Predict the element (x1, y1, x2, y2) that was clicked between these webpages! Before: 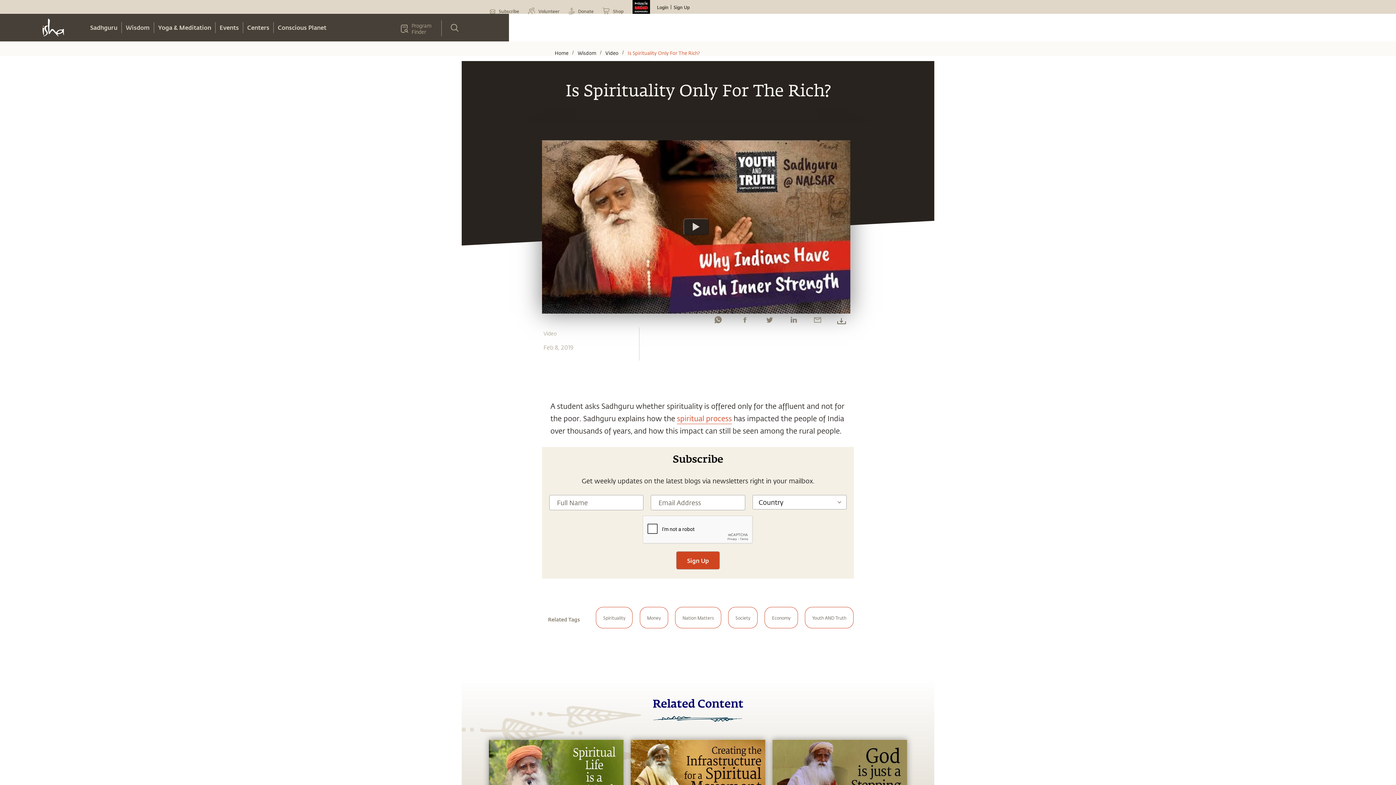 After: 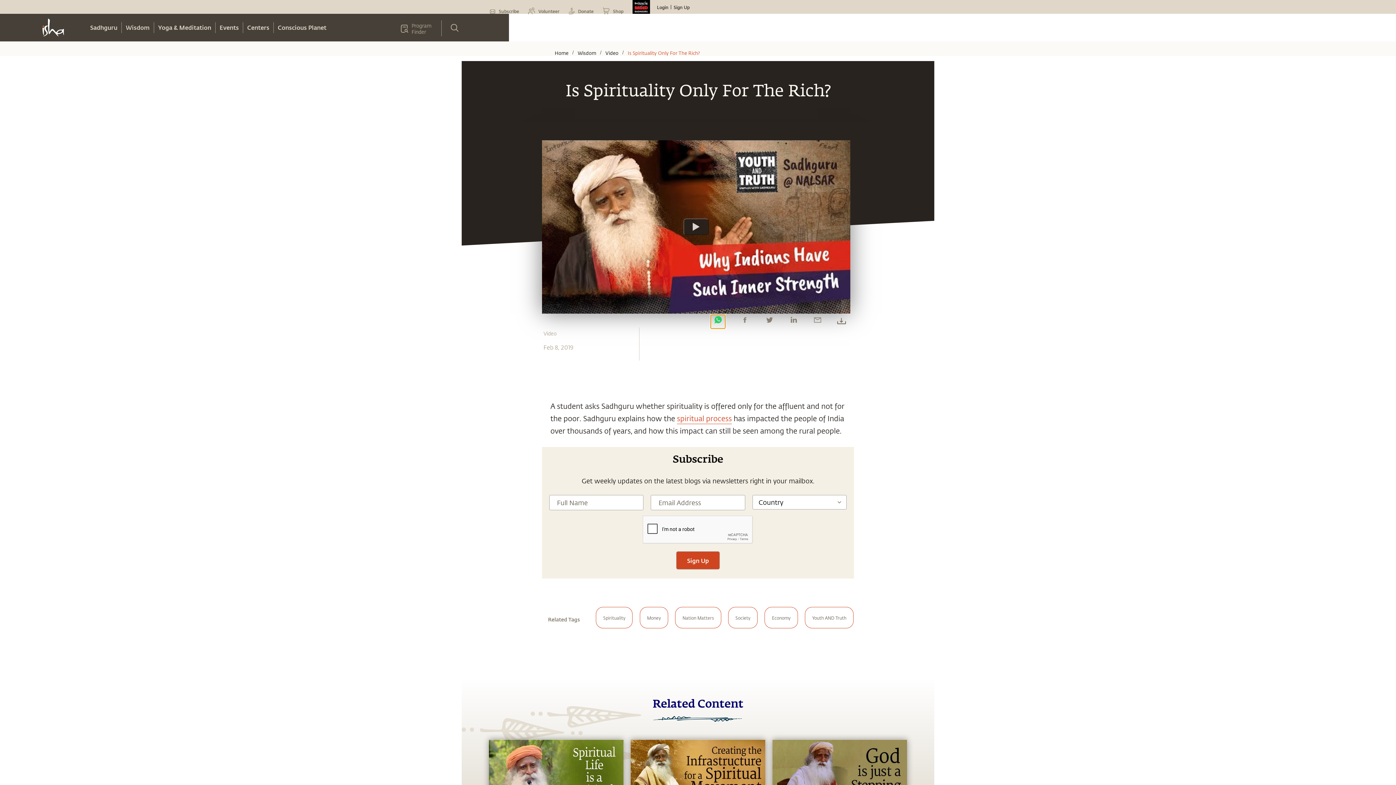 Action: bbox: (711, 315, 725, 325)